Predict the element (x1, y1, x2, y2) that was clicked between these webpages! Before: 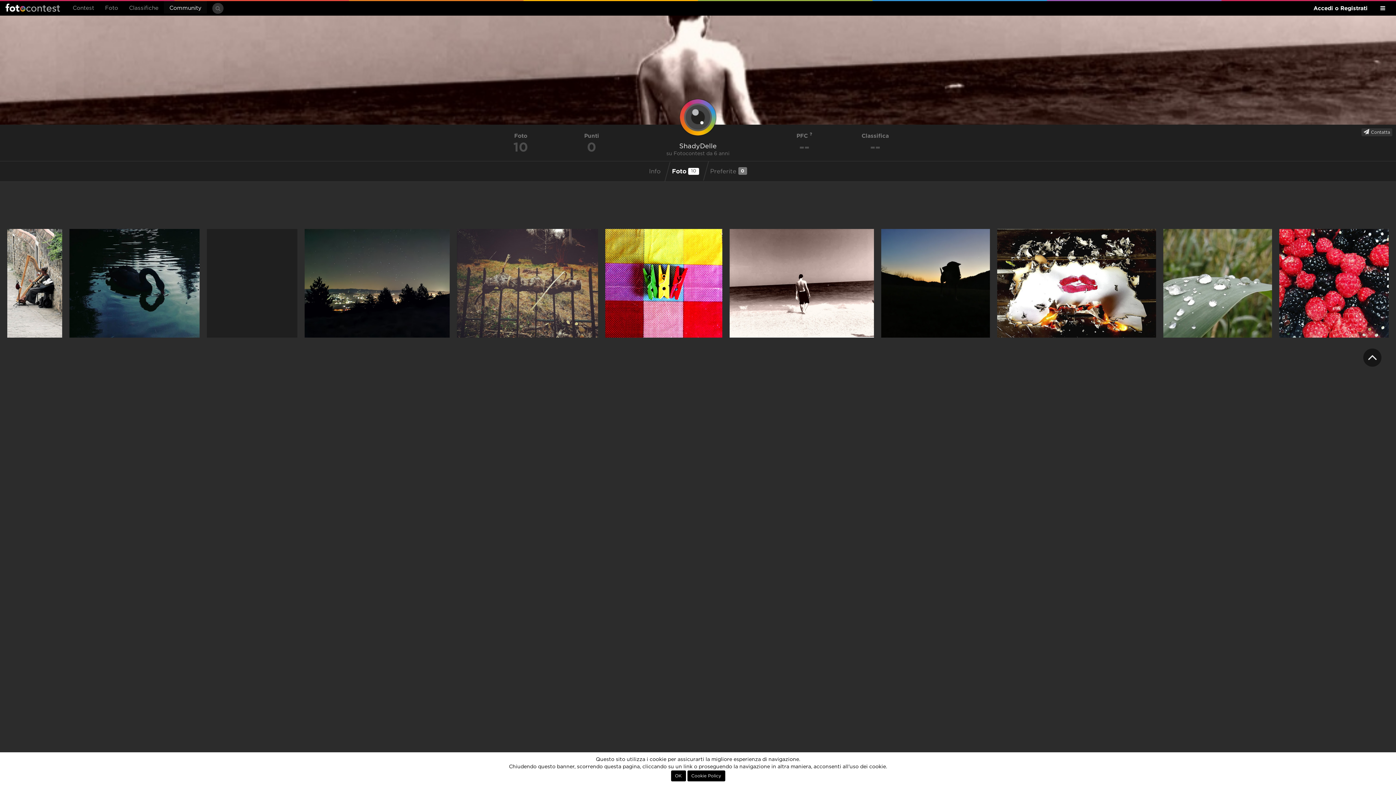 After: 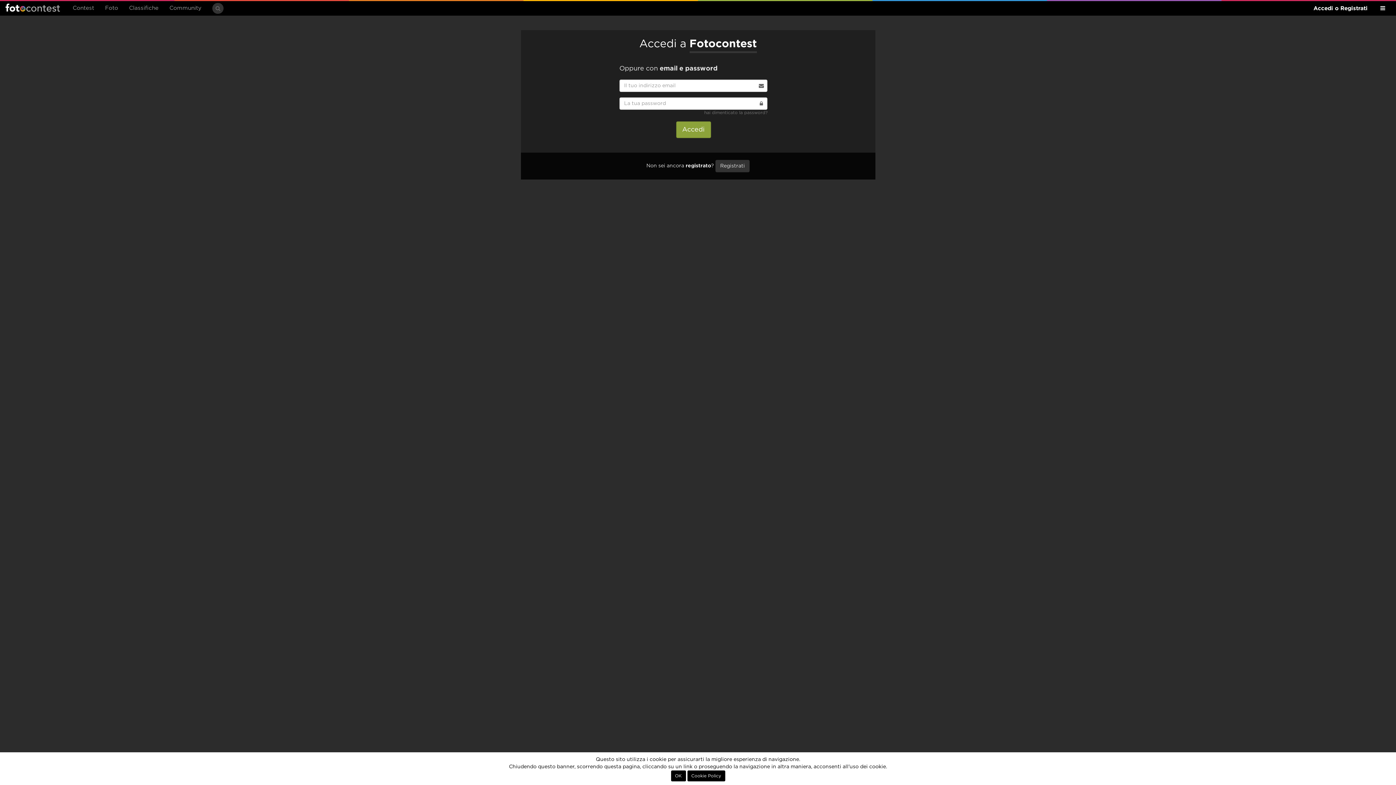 Action: bbox: (1361, 128, 1392, 136) label:  Contatta